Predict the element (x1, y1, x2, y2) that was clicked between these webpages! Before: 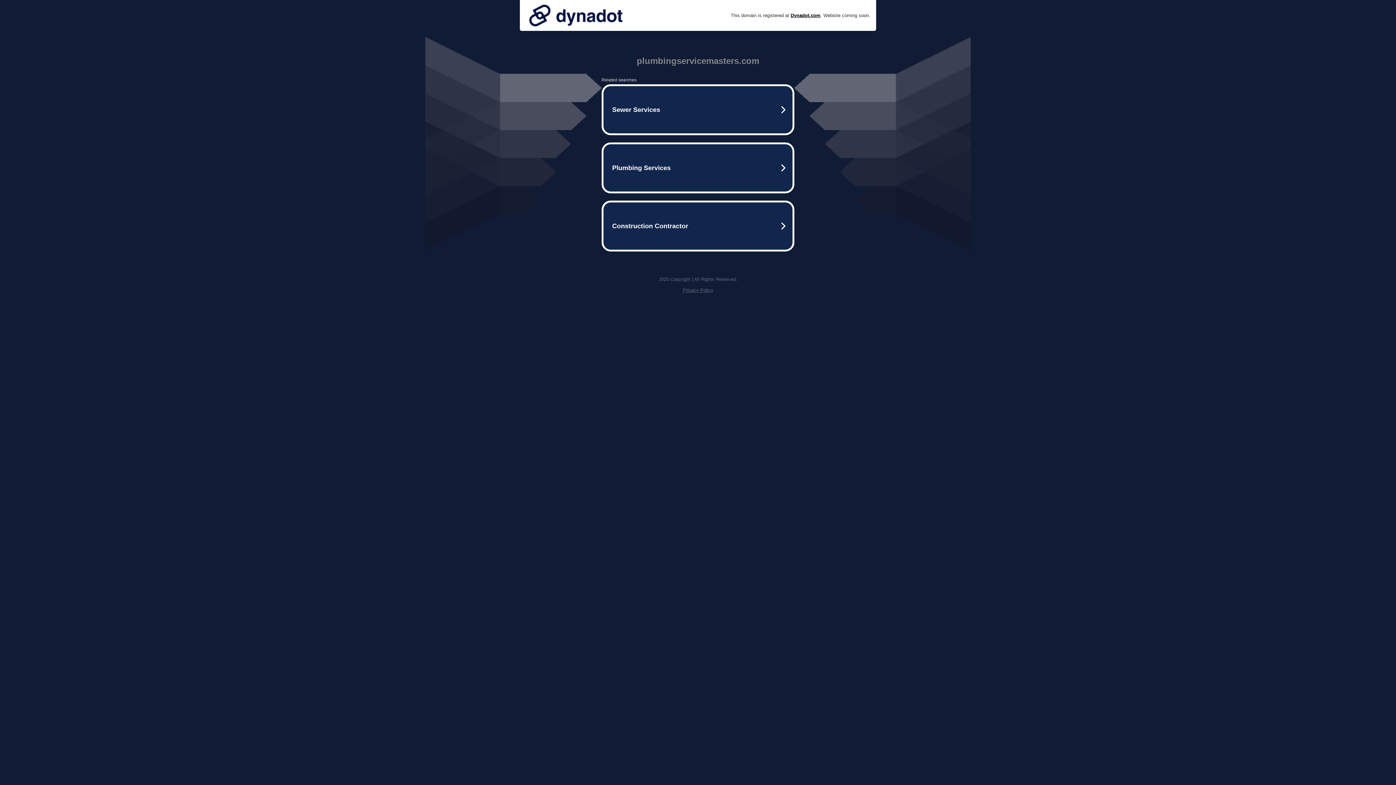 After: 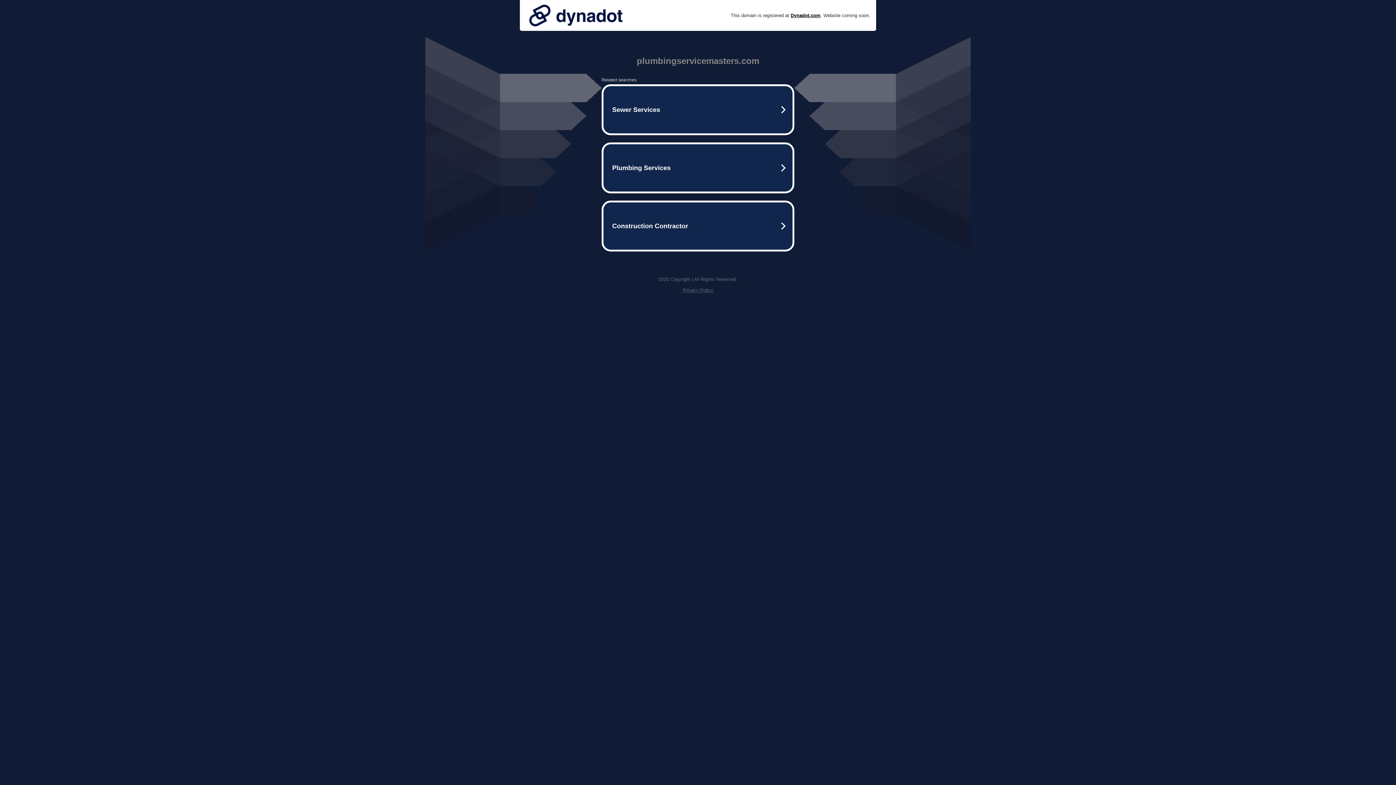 Action: bbox: (525, 0, 626, 30)